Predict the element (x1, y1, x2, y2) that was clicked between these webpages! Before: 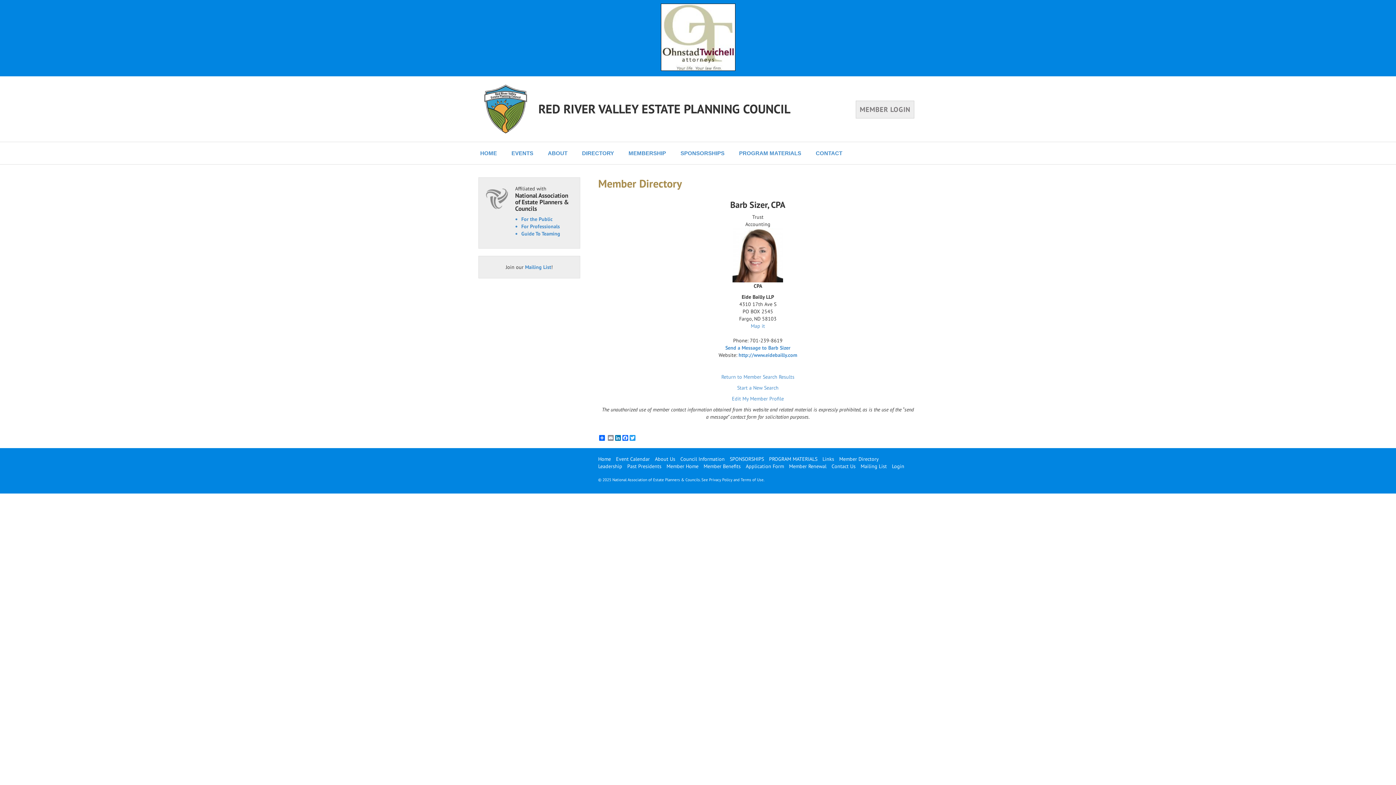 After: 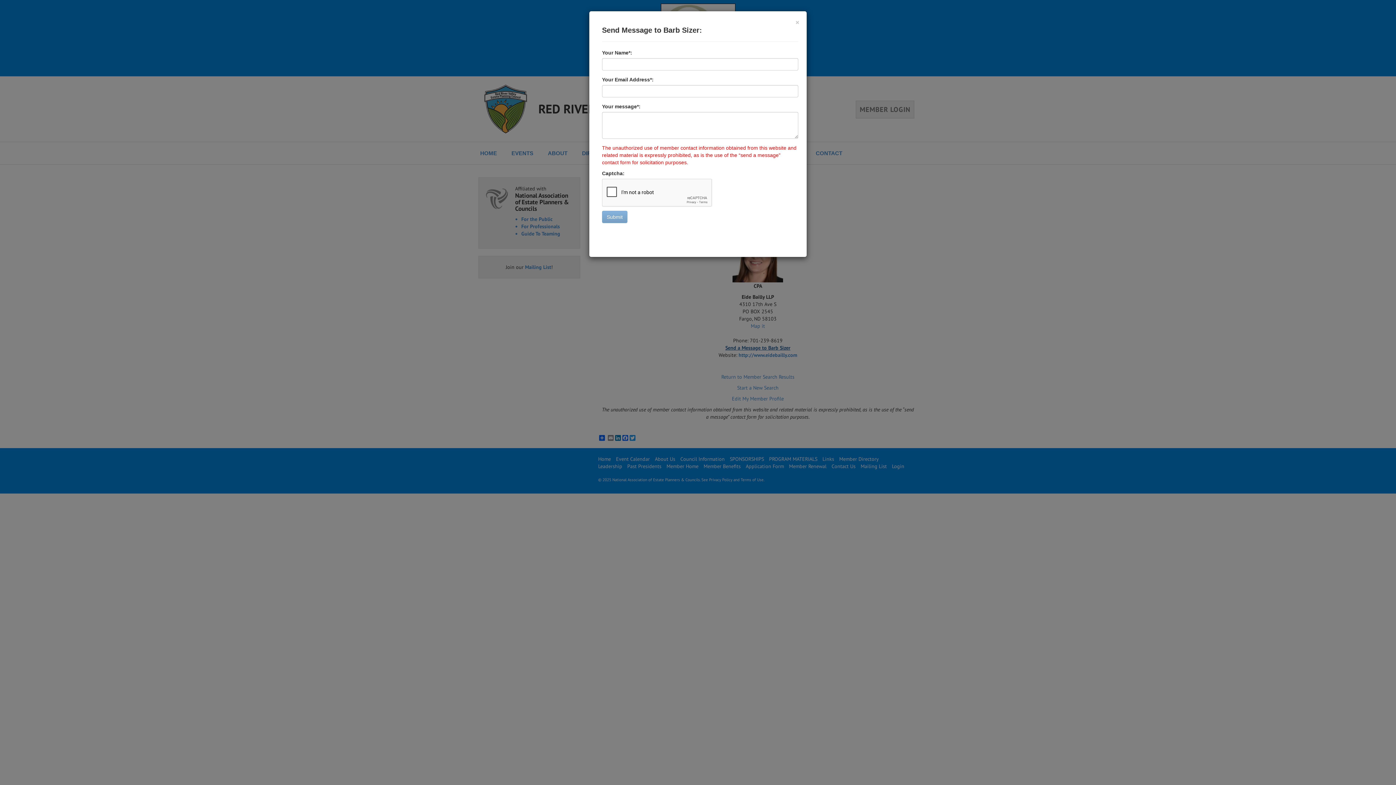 Action: label: Send a Message to Barb Sizer bbox: (725, 344, 790, 351)